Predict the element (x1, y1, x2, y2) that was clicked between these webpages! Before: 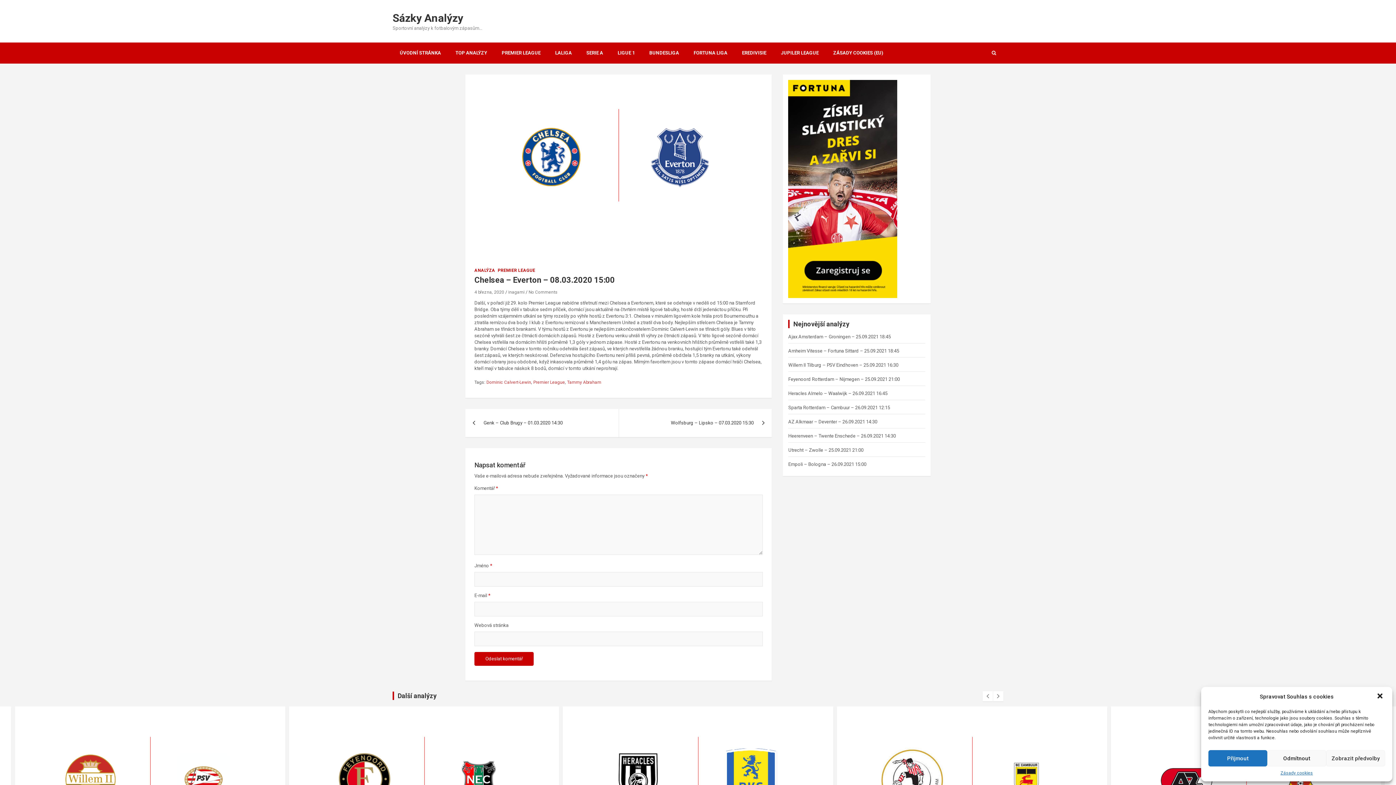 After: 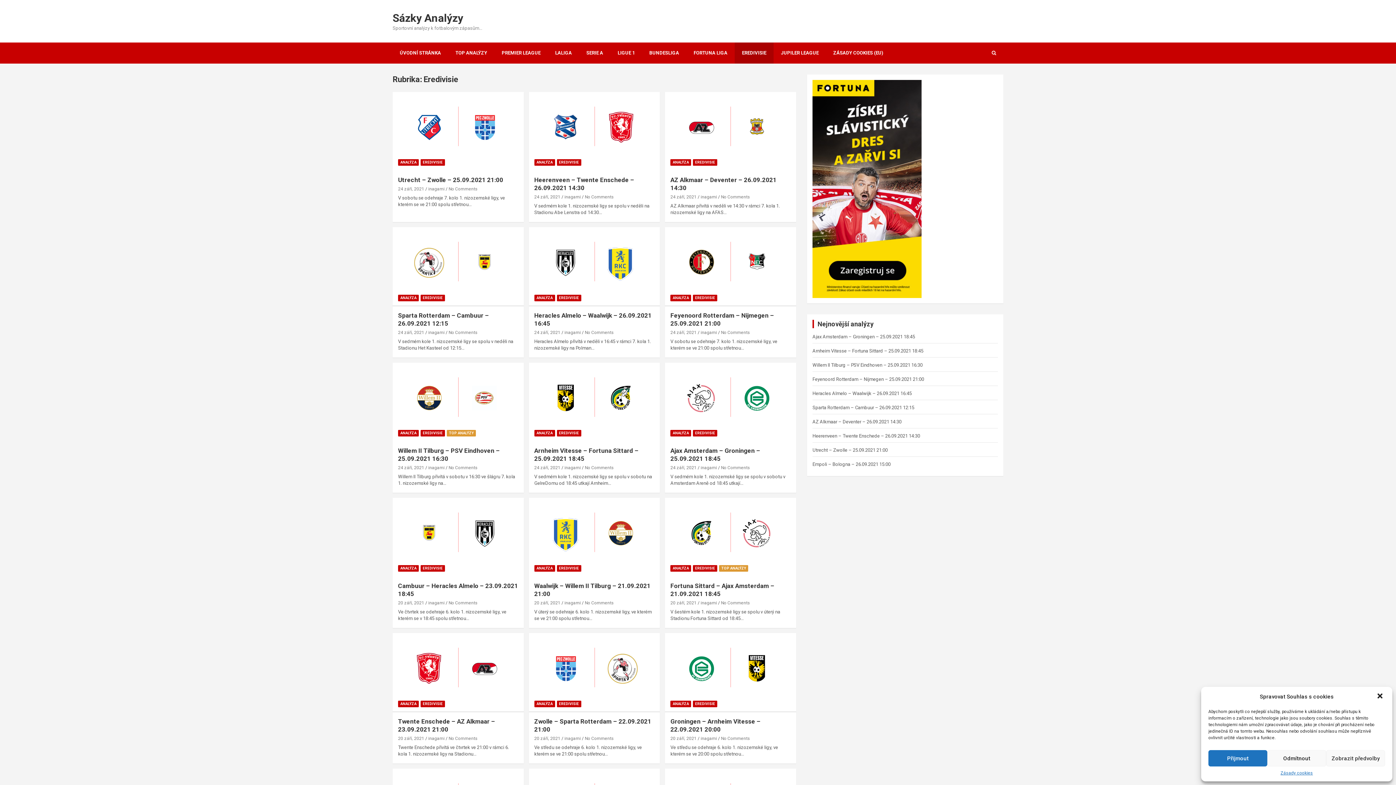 Action: label: EREDIVISIE bbox: (734, 42, 773, 63)